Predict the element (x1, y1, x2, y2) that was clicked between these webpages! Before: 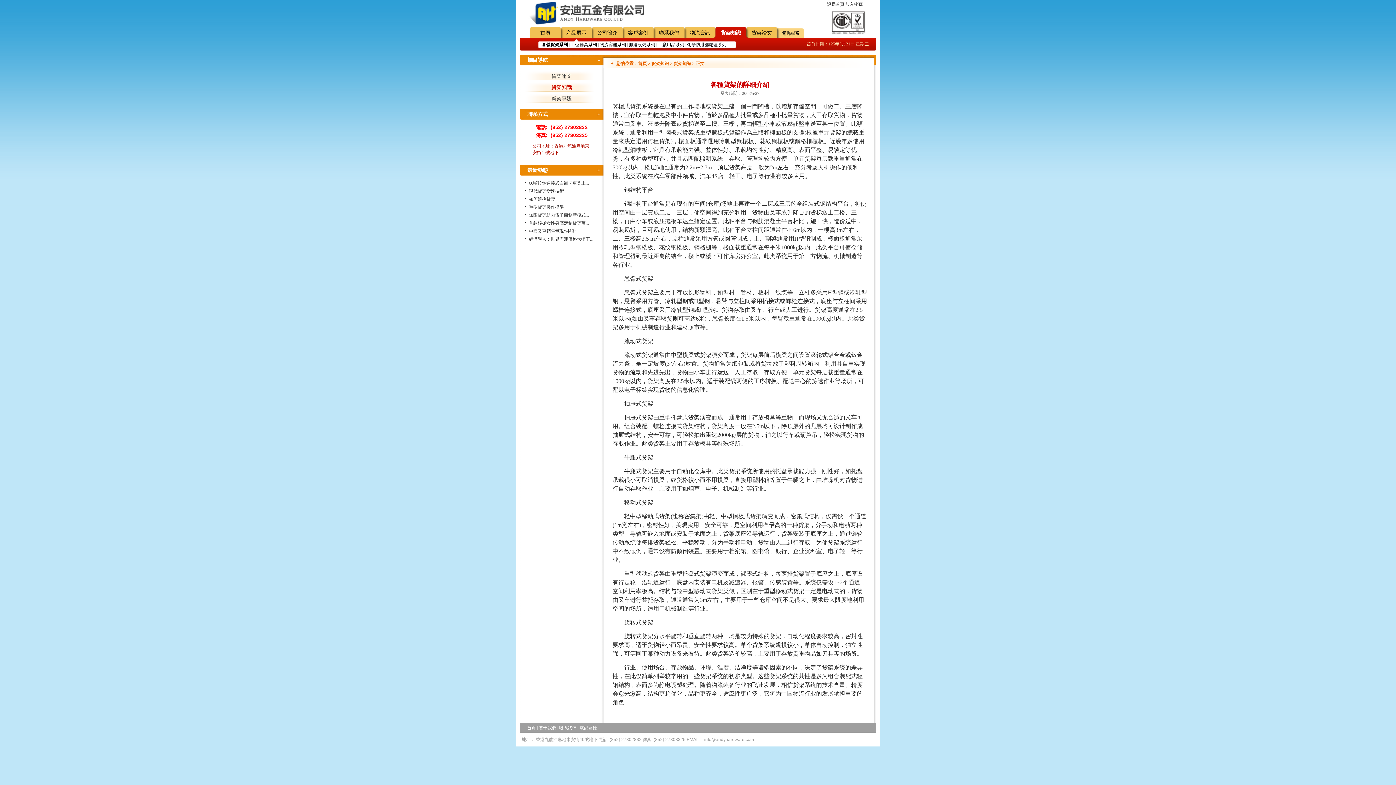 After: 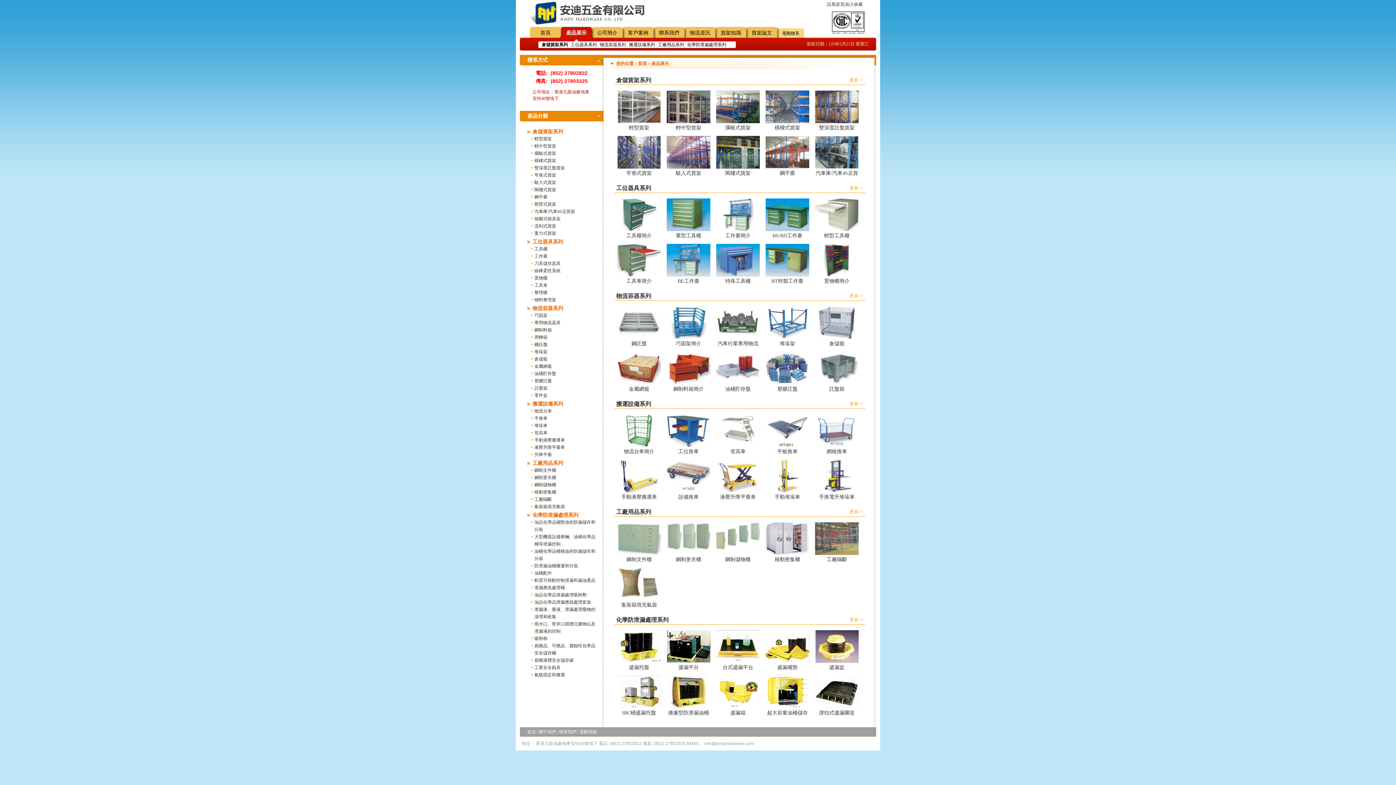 Action: label: 産品展示 bbox: (561, 26, 592, 37)